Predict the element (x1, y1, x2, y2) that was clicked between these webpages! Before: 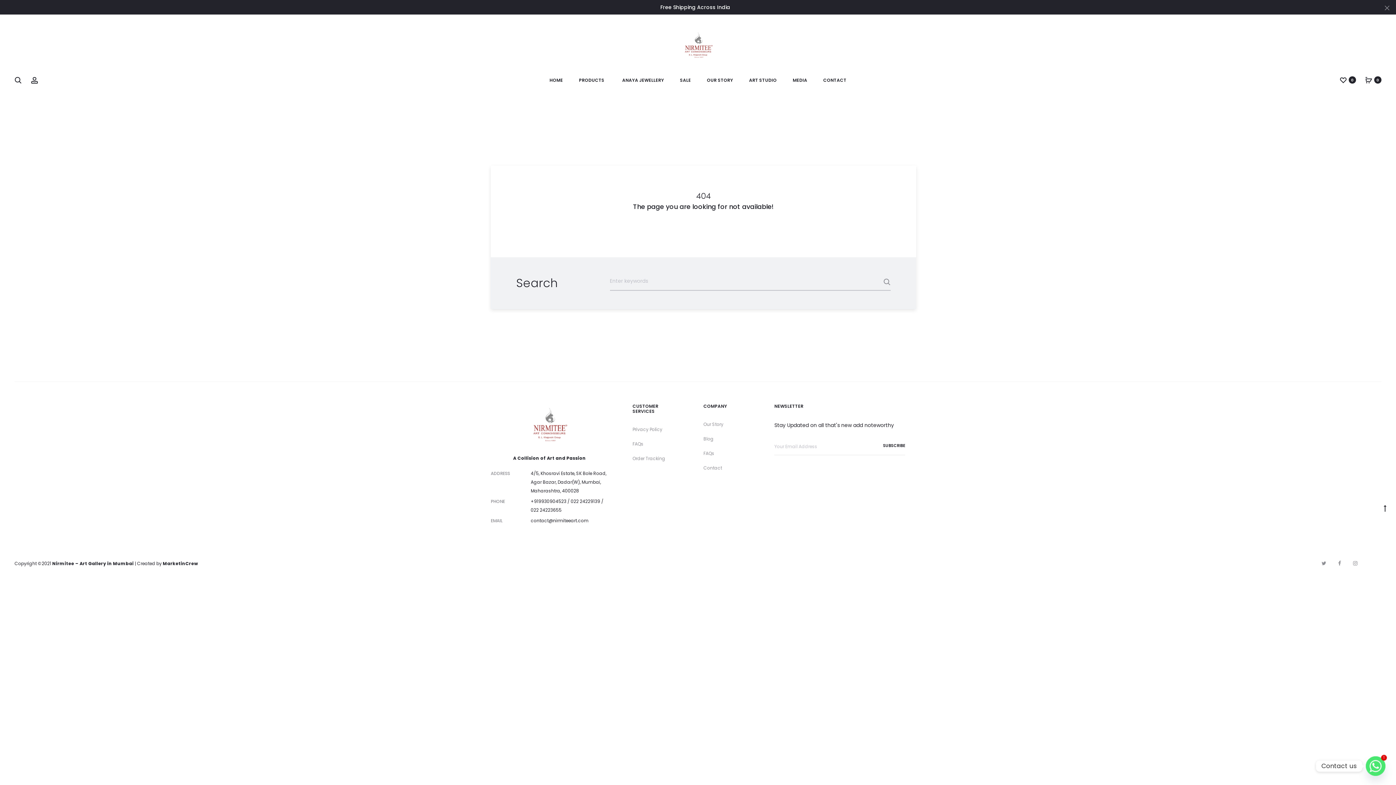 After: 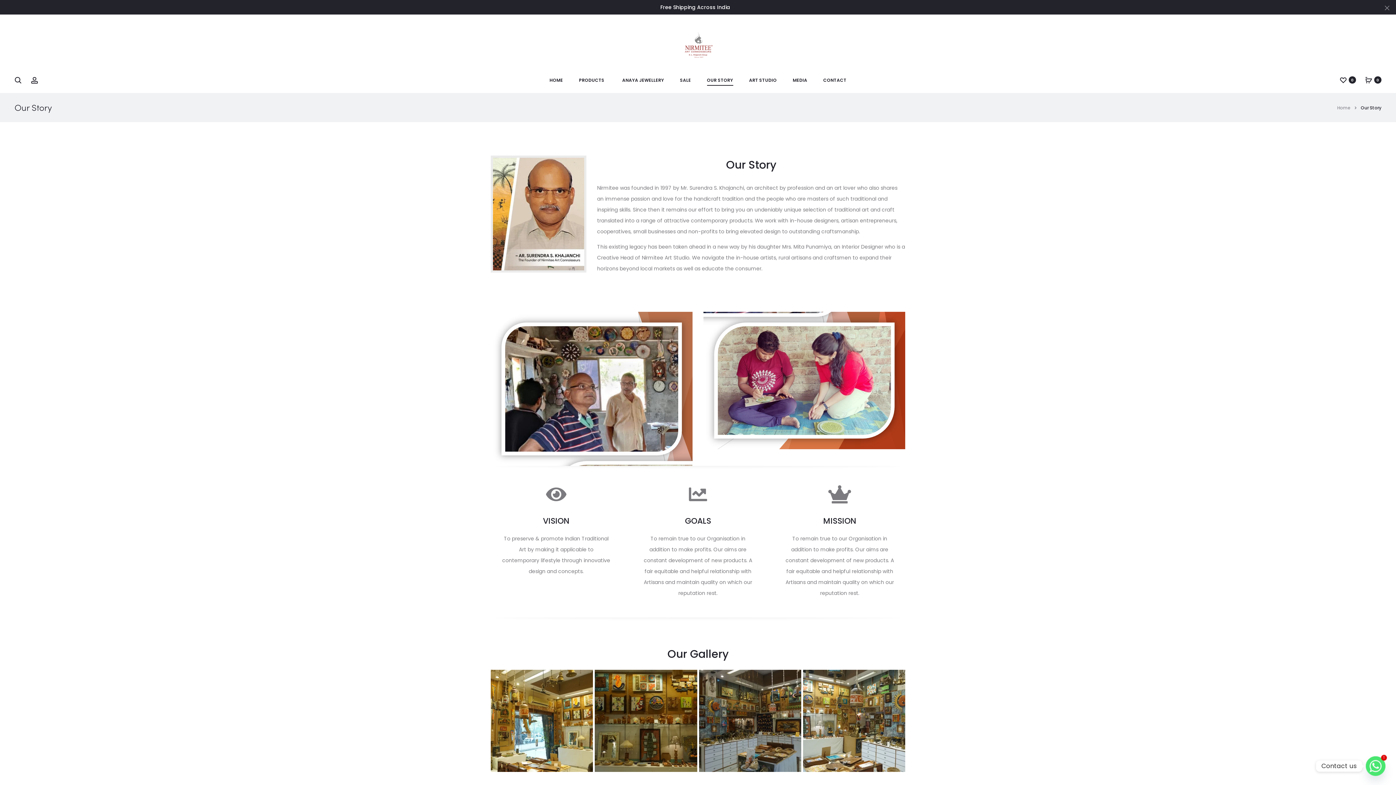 Action: bbox: (703, 421, 723, 427) label: Our Story